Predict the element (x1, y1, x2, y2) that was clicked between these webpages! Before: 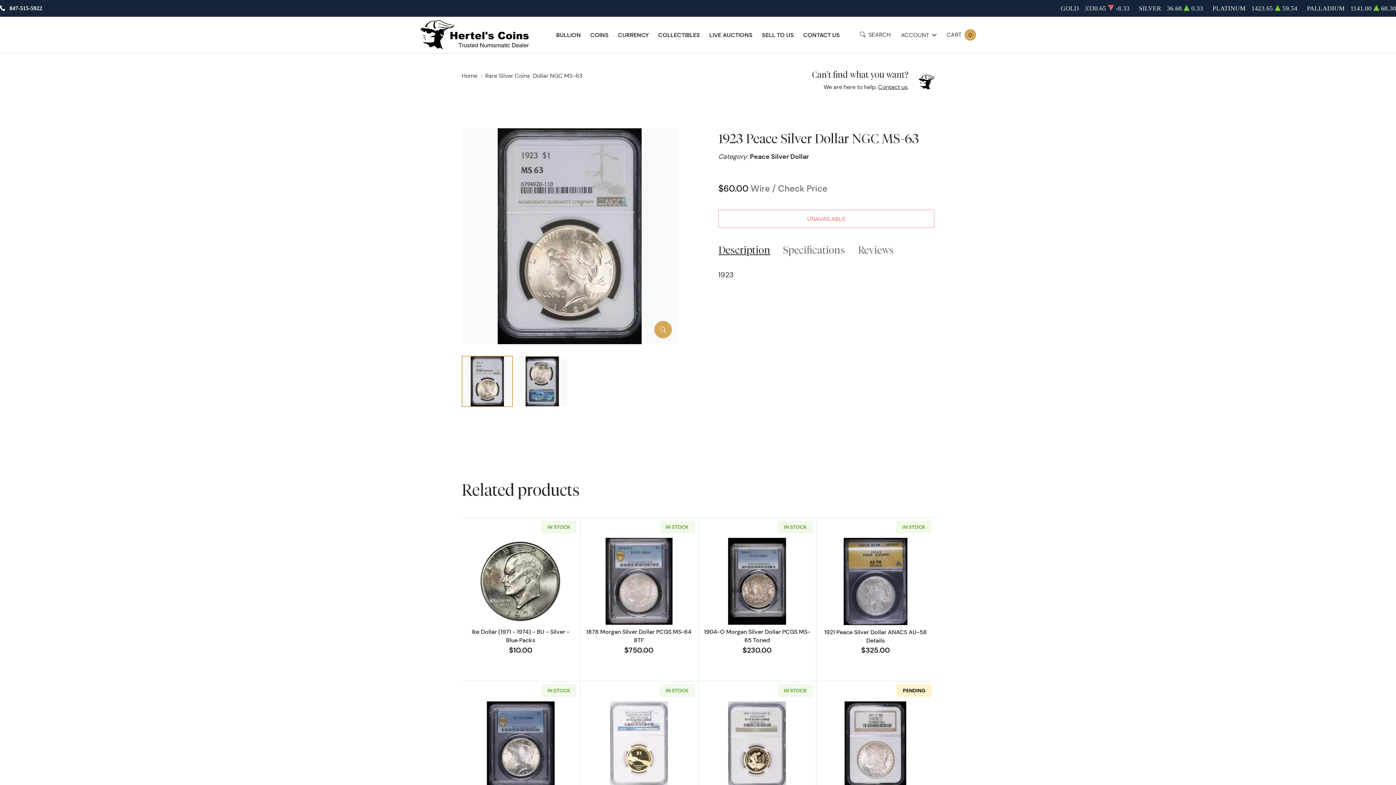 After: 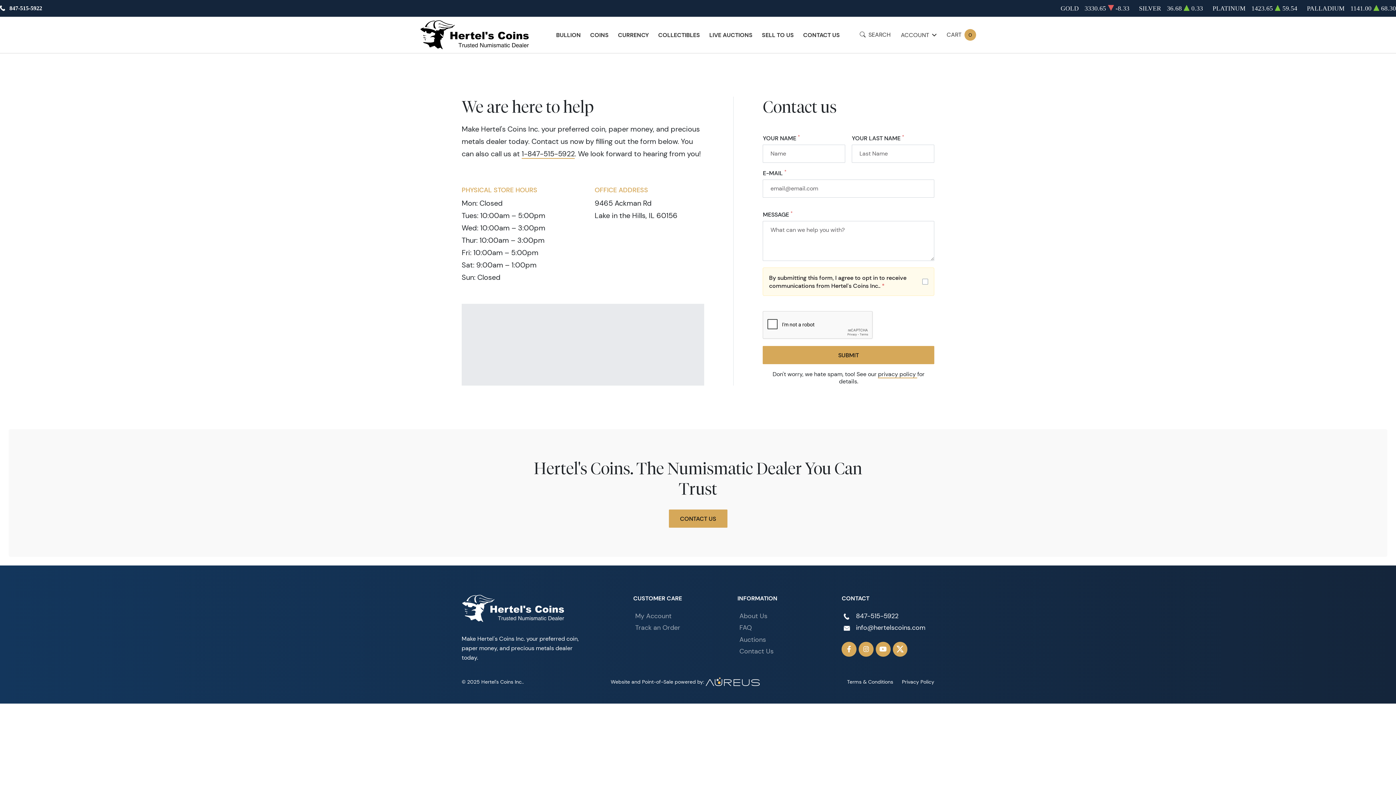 Action: bbox: (878, 83, 907, 90) label: Contact us